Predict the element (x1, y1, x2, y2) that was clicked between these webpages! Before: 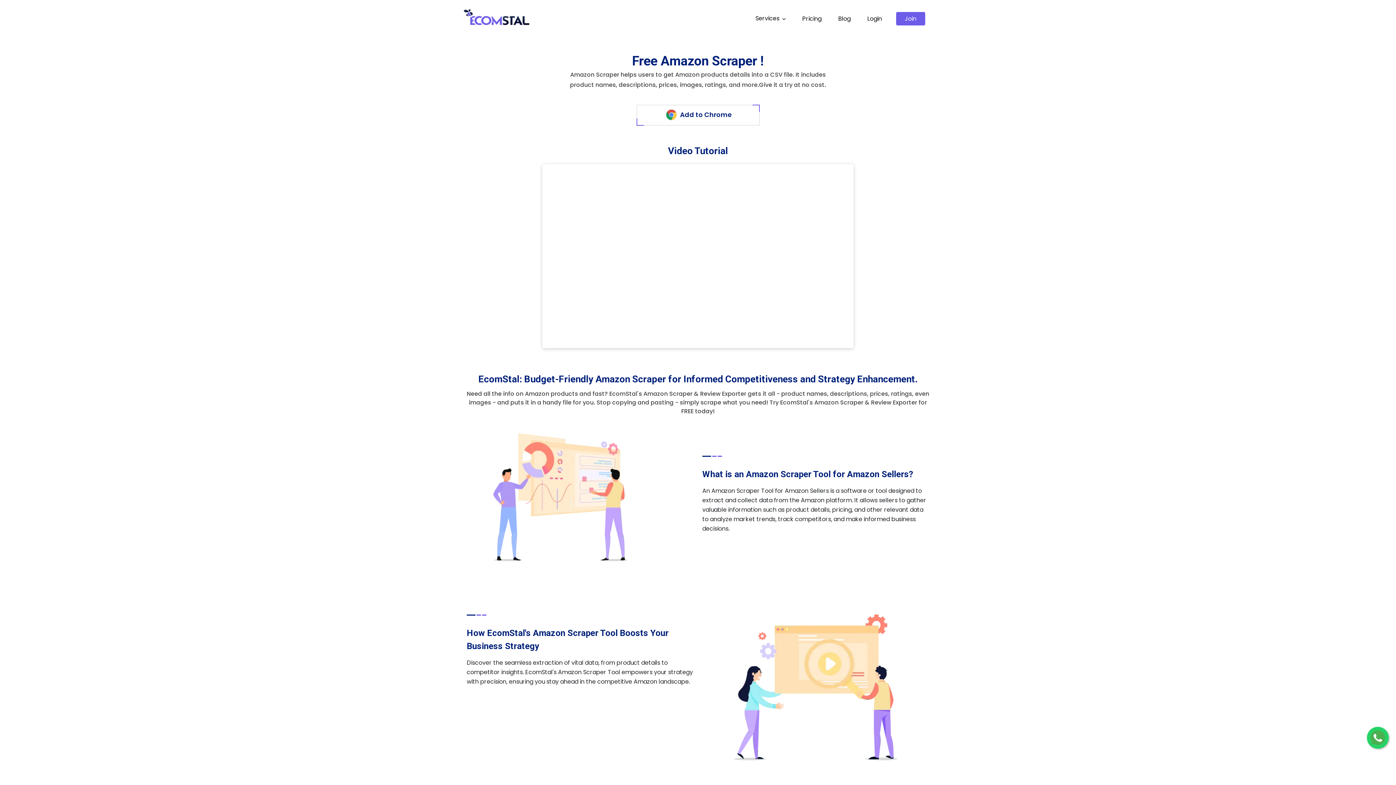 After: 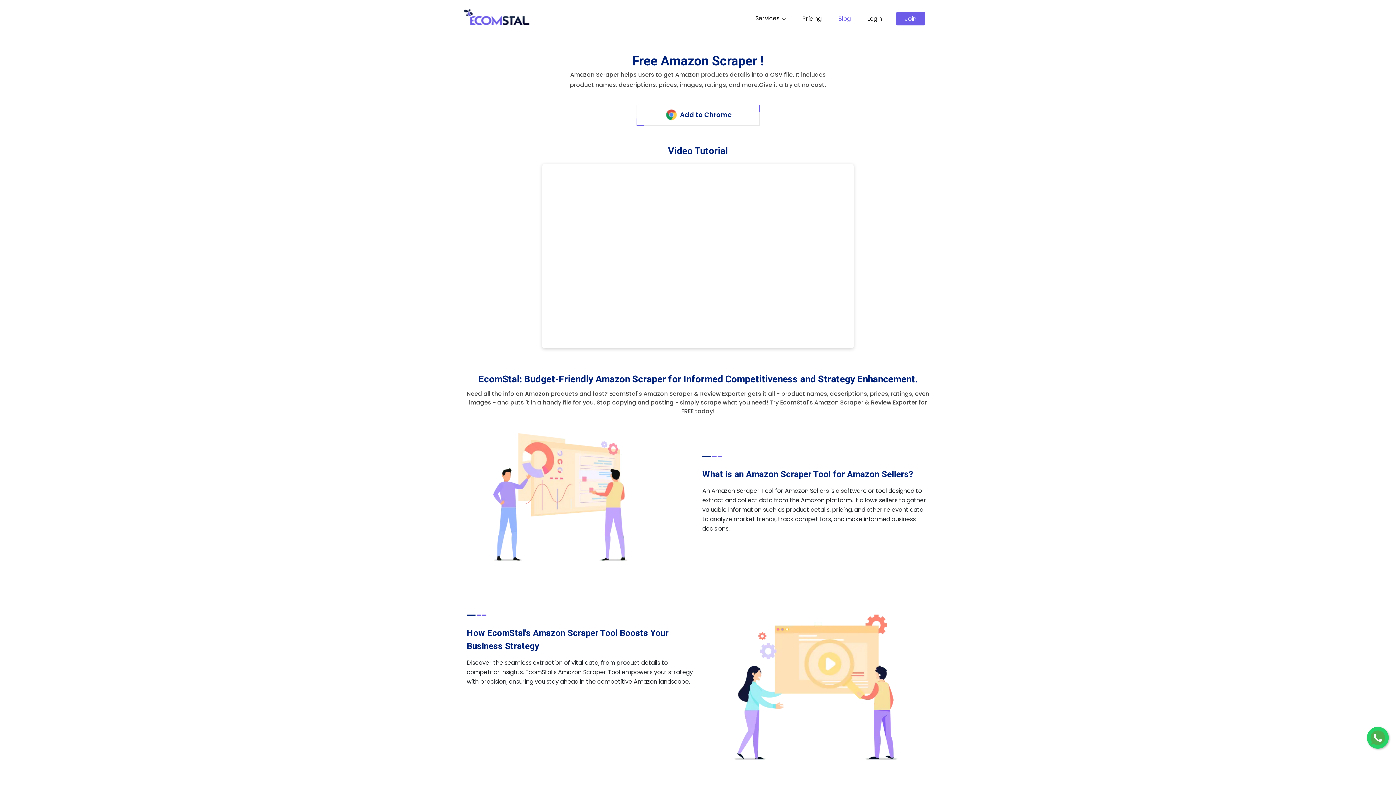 Action: bbox: (838, 14, 850, 22) label: Blog